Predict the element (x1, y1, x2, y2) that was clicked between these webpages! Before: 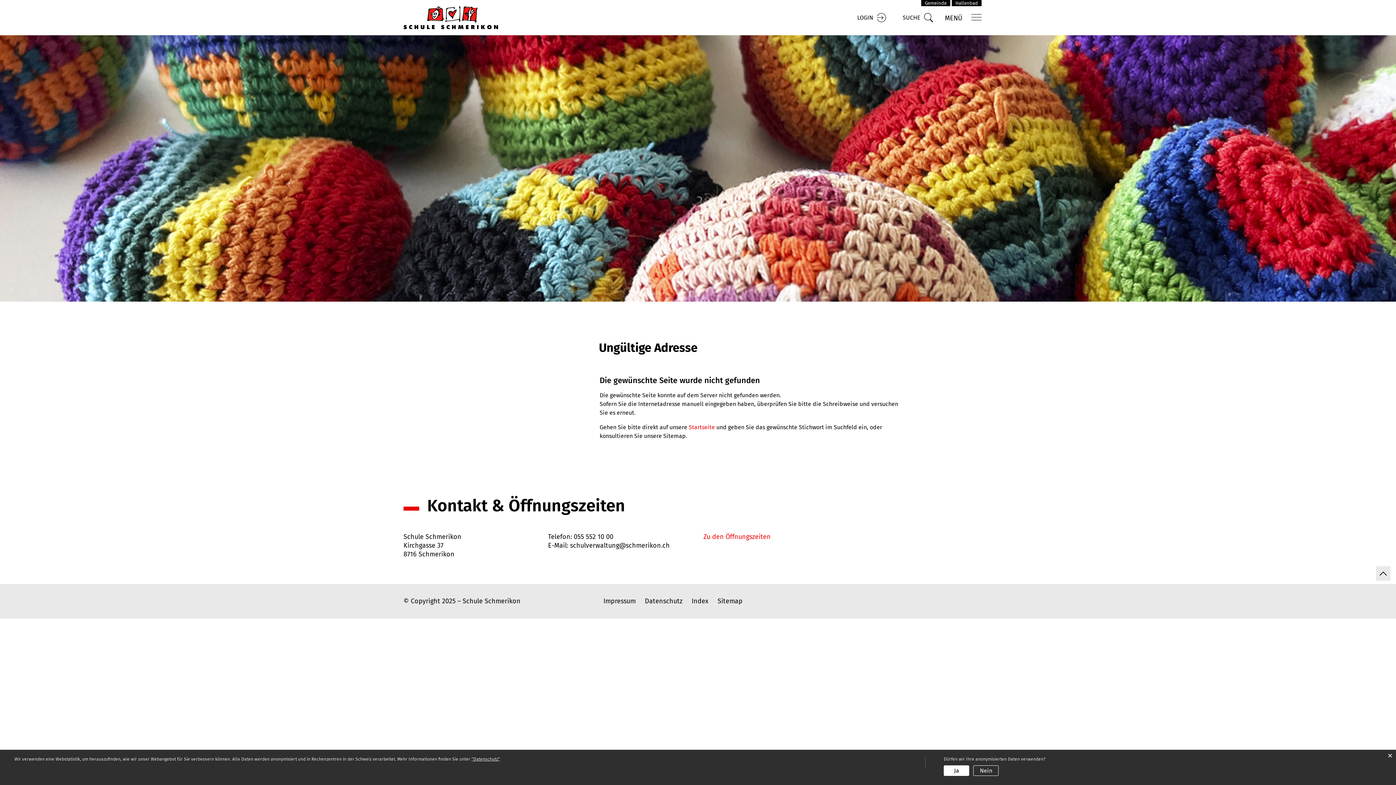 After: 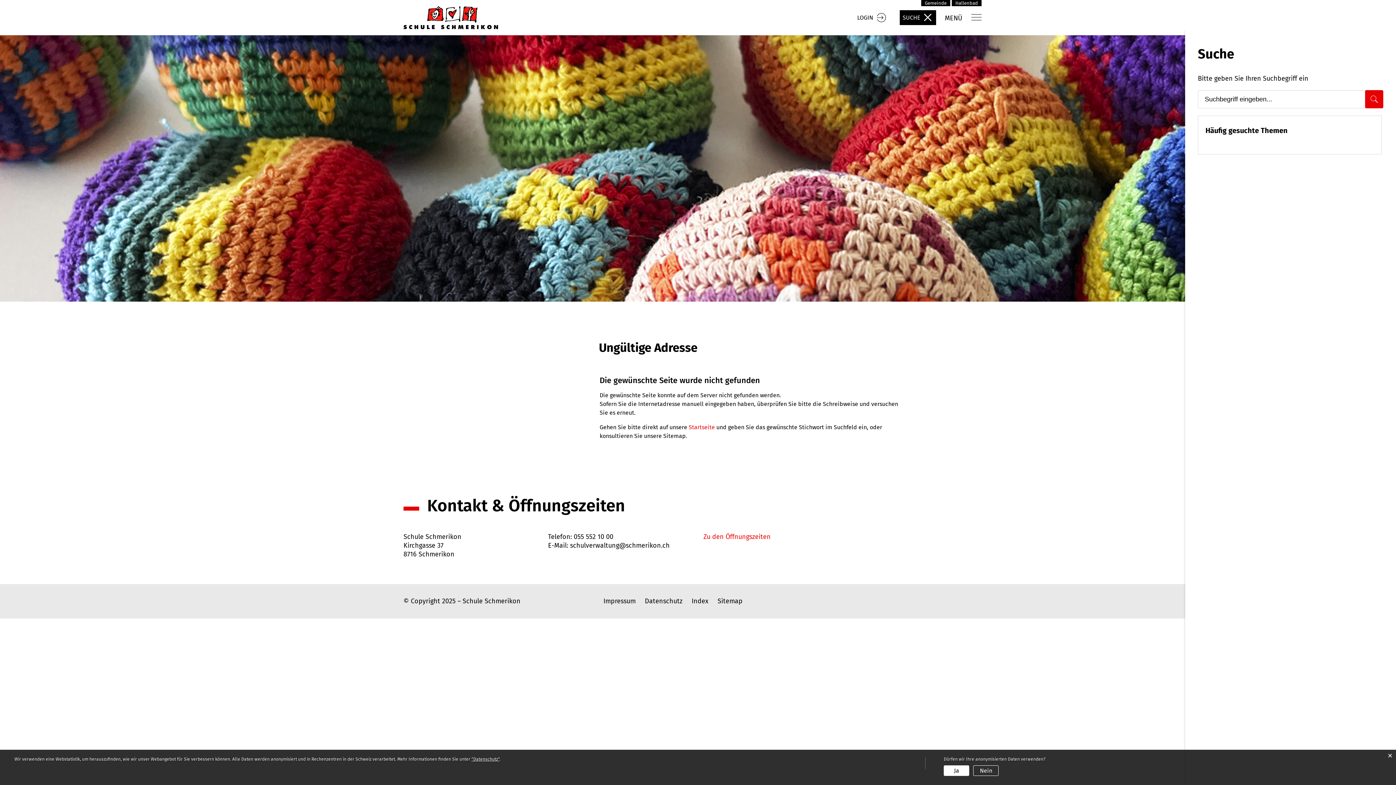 Action: label: SUCHE bbox: (902, 13, 933, 22)